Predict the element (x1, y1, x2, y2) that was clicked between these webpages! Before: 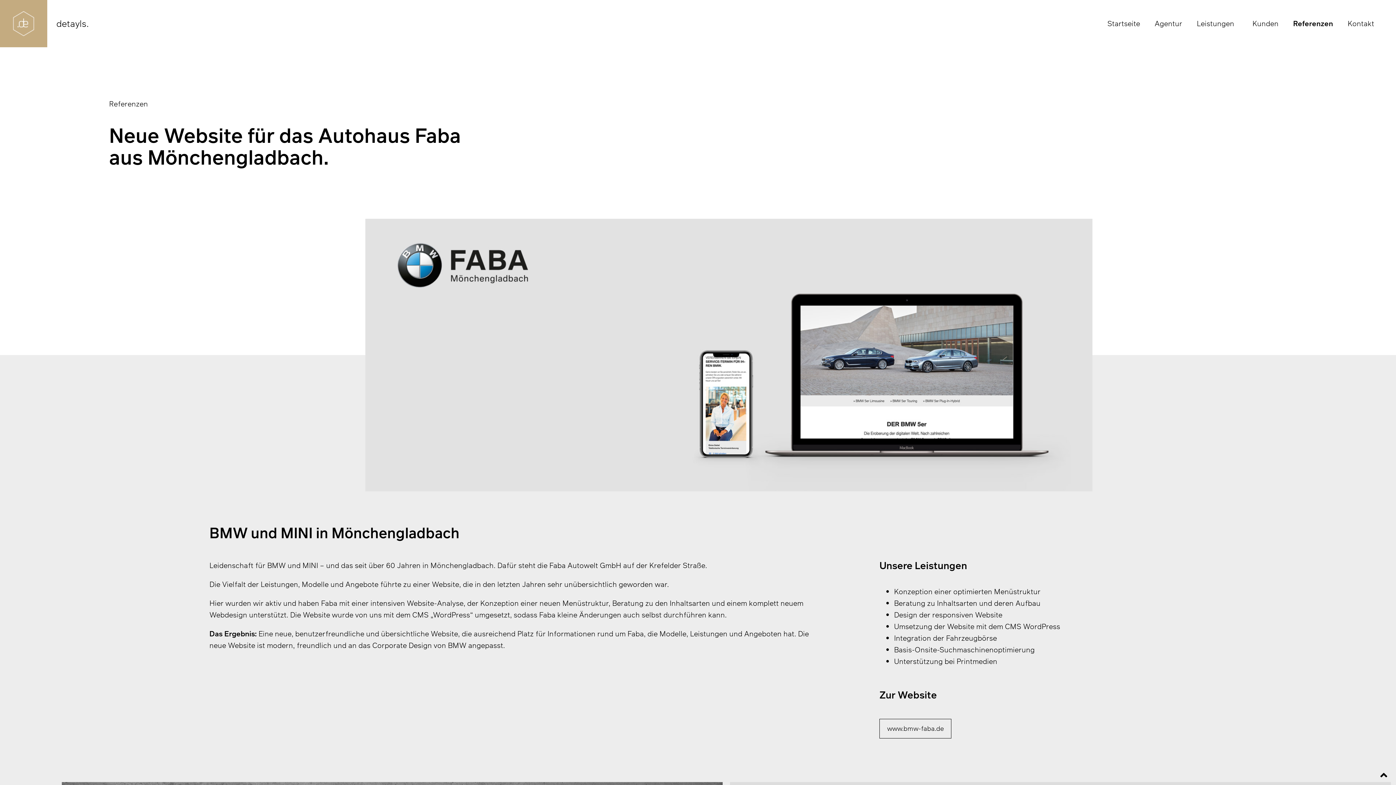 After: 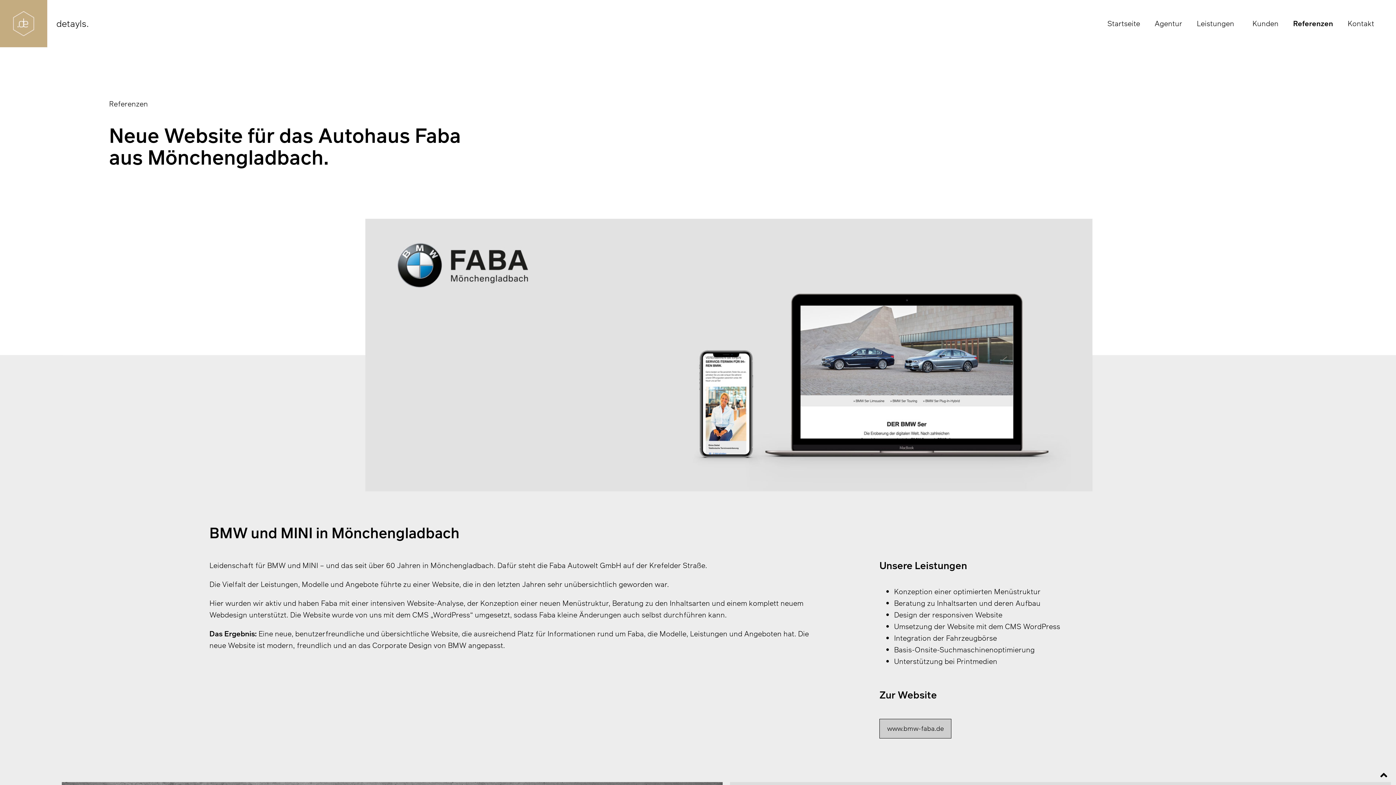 Action: label: www.bmw-faba.de bbox: (879, 719, 951, 738)